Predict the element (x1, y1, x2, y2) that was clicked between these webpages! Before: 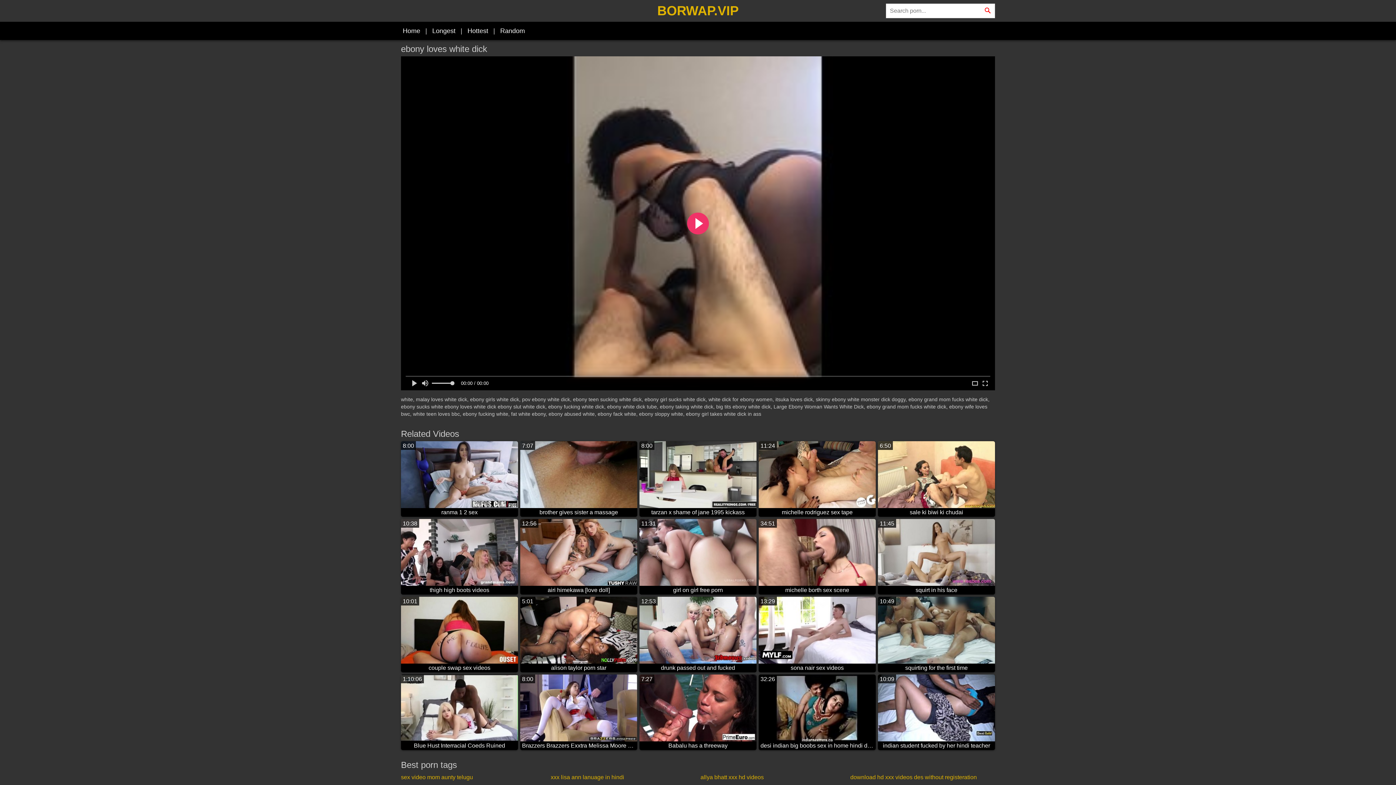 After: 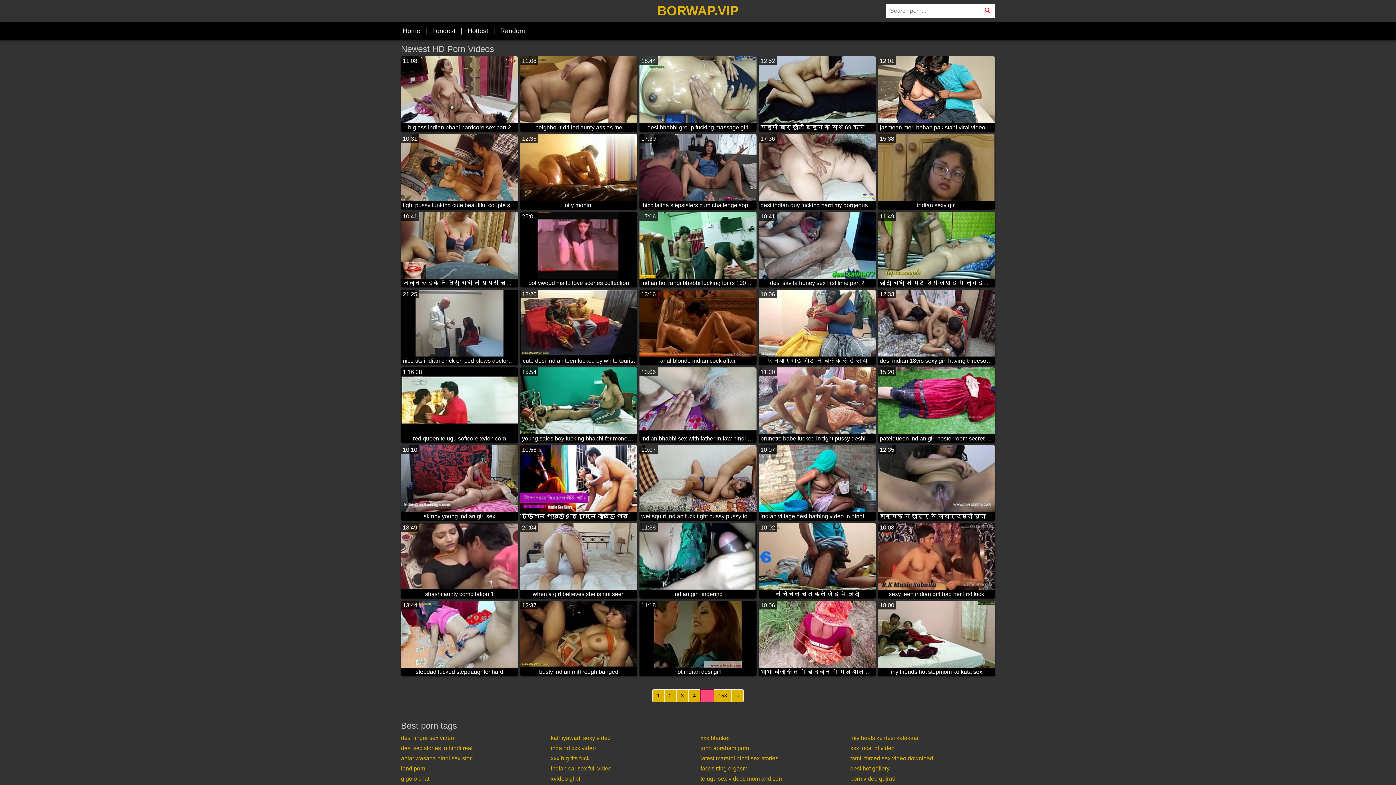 Action: bbox: (401, 23, 422, 38) label: Home